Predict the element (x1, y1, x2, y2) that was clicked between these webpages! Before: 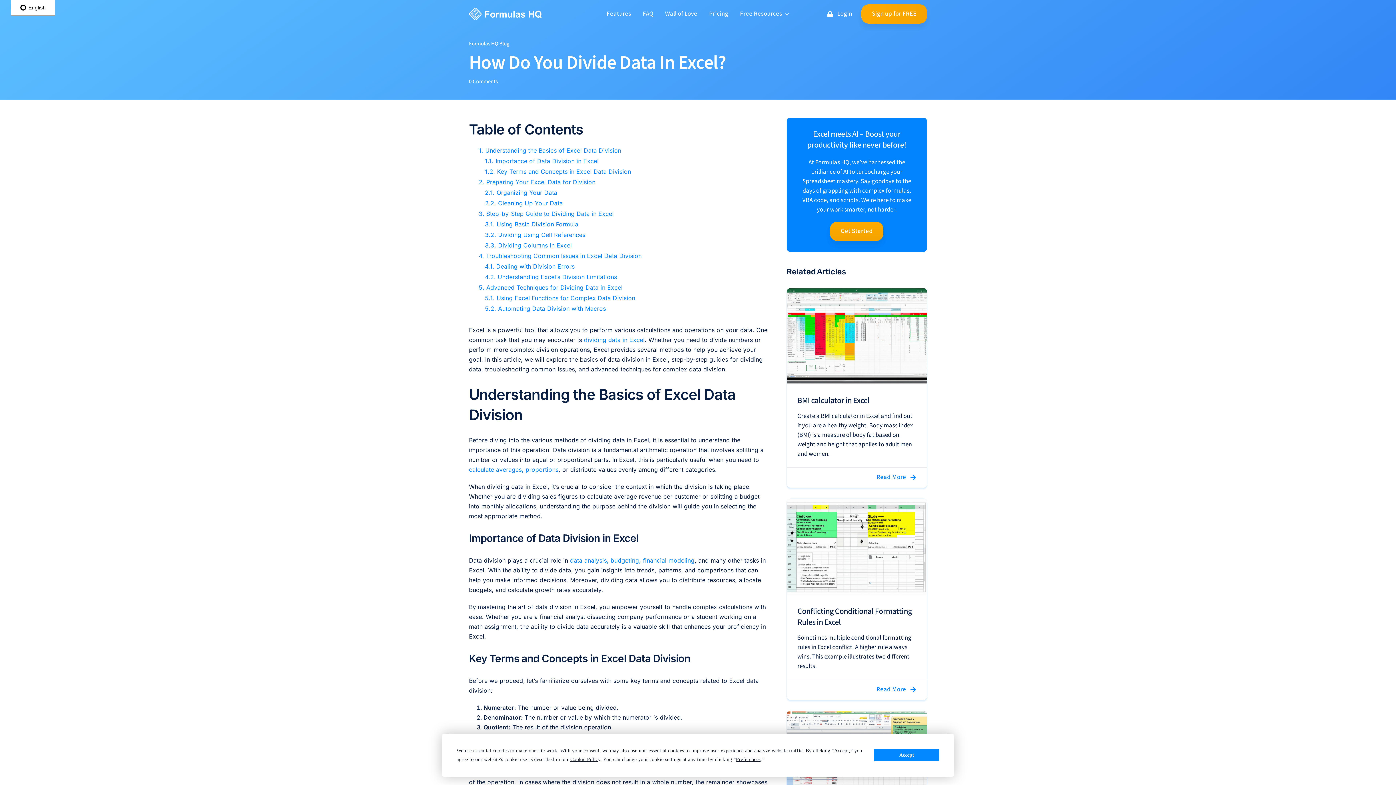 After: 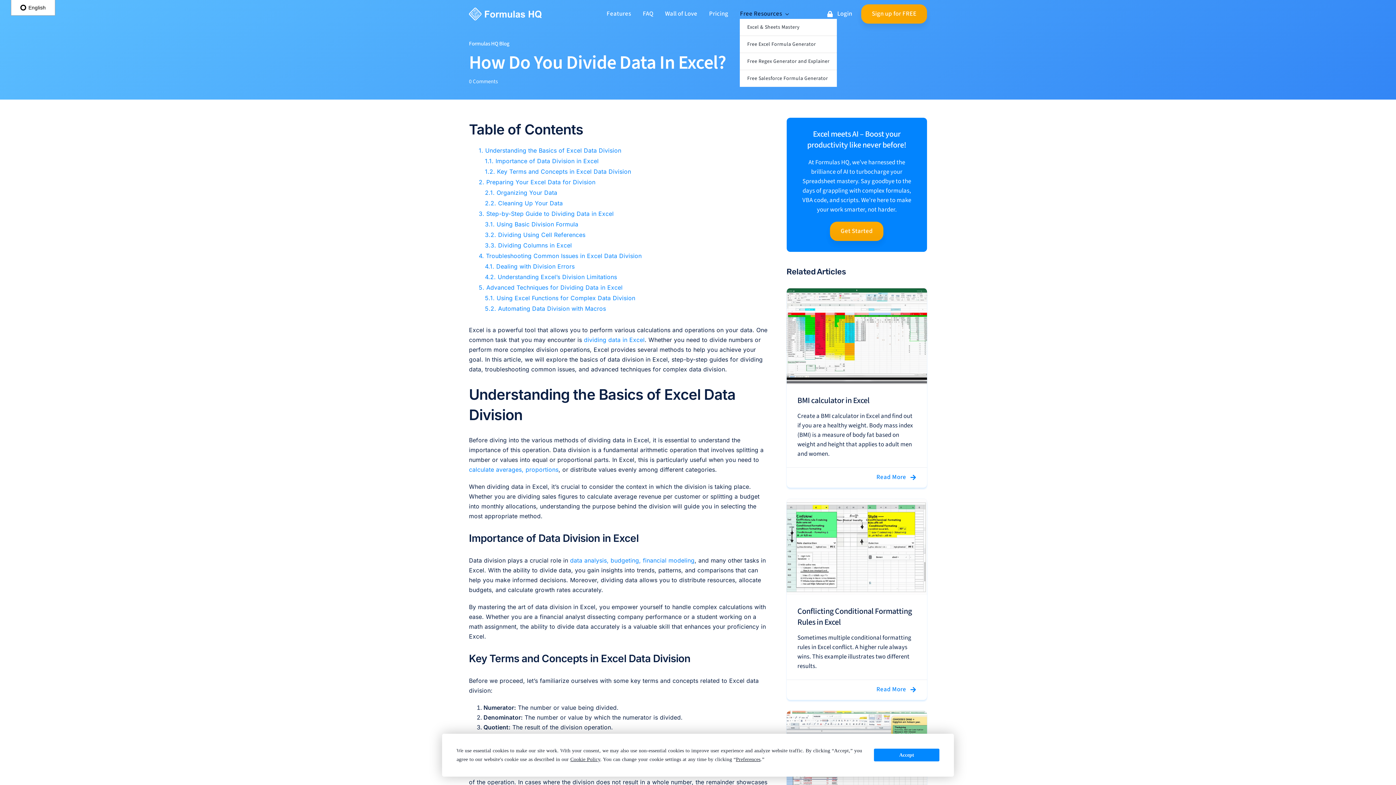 Action: bbox: (740, 9, 789, 18) label: Free Resources